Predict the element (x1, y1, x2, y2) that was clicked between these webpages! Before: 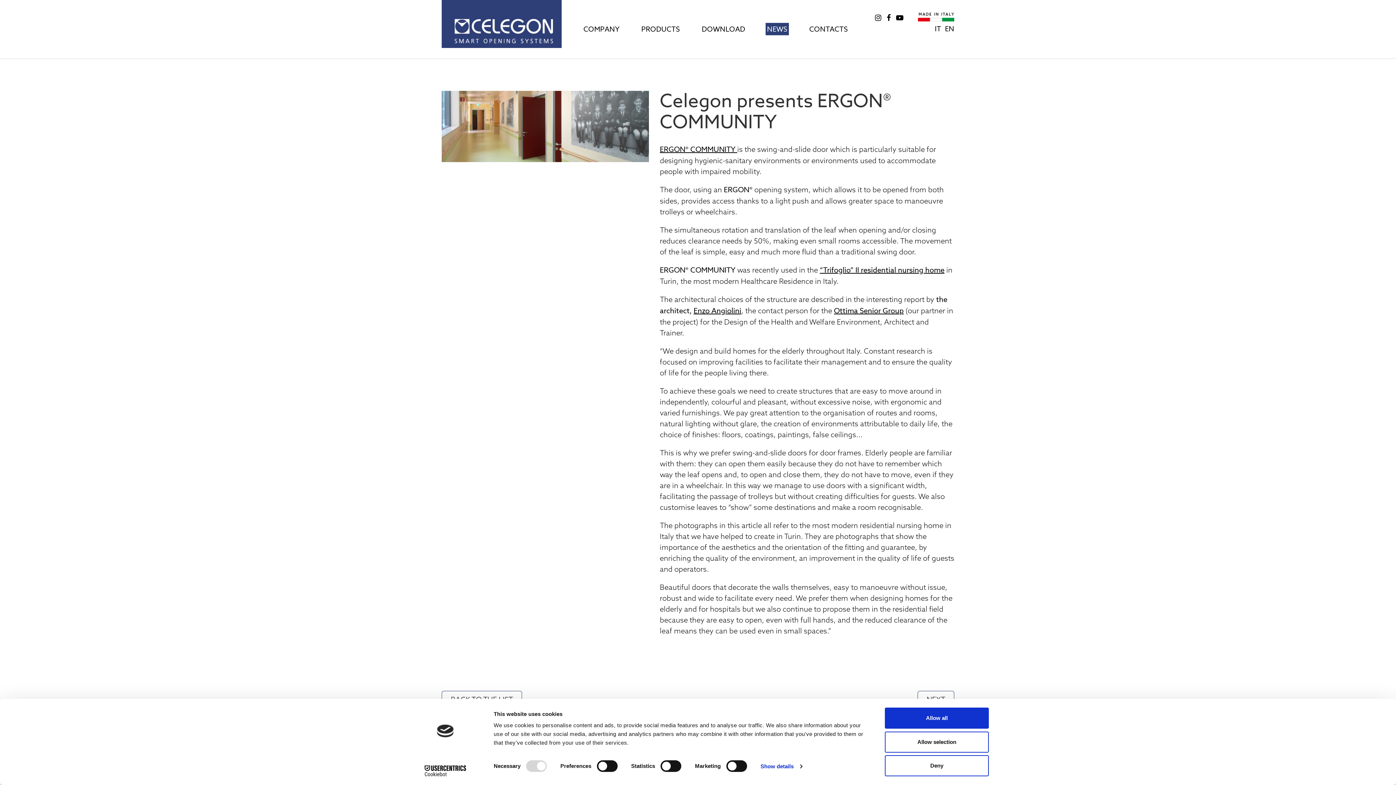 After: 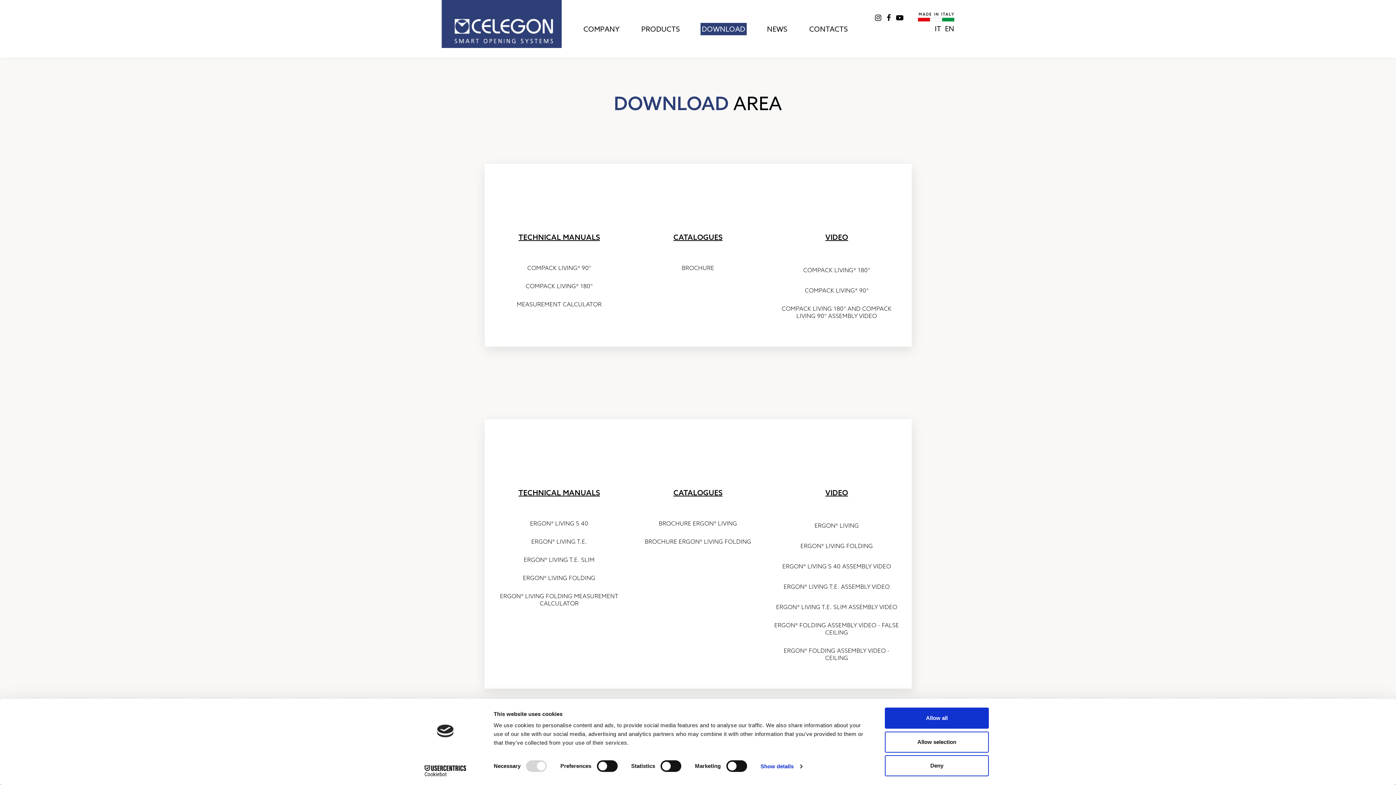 Action: bbox: (700, 22, 746, 35) label: DOWNLOAD